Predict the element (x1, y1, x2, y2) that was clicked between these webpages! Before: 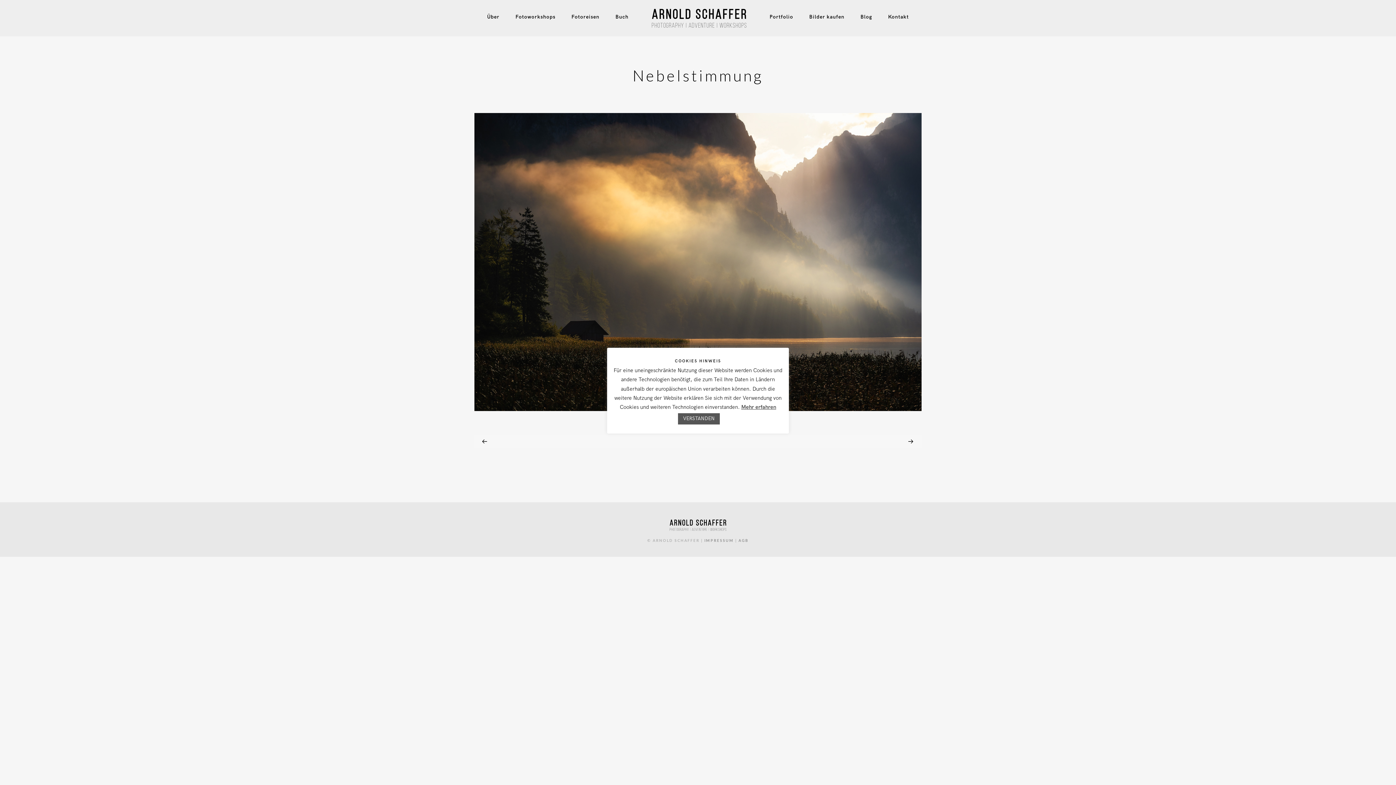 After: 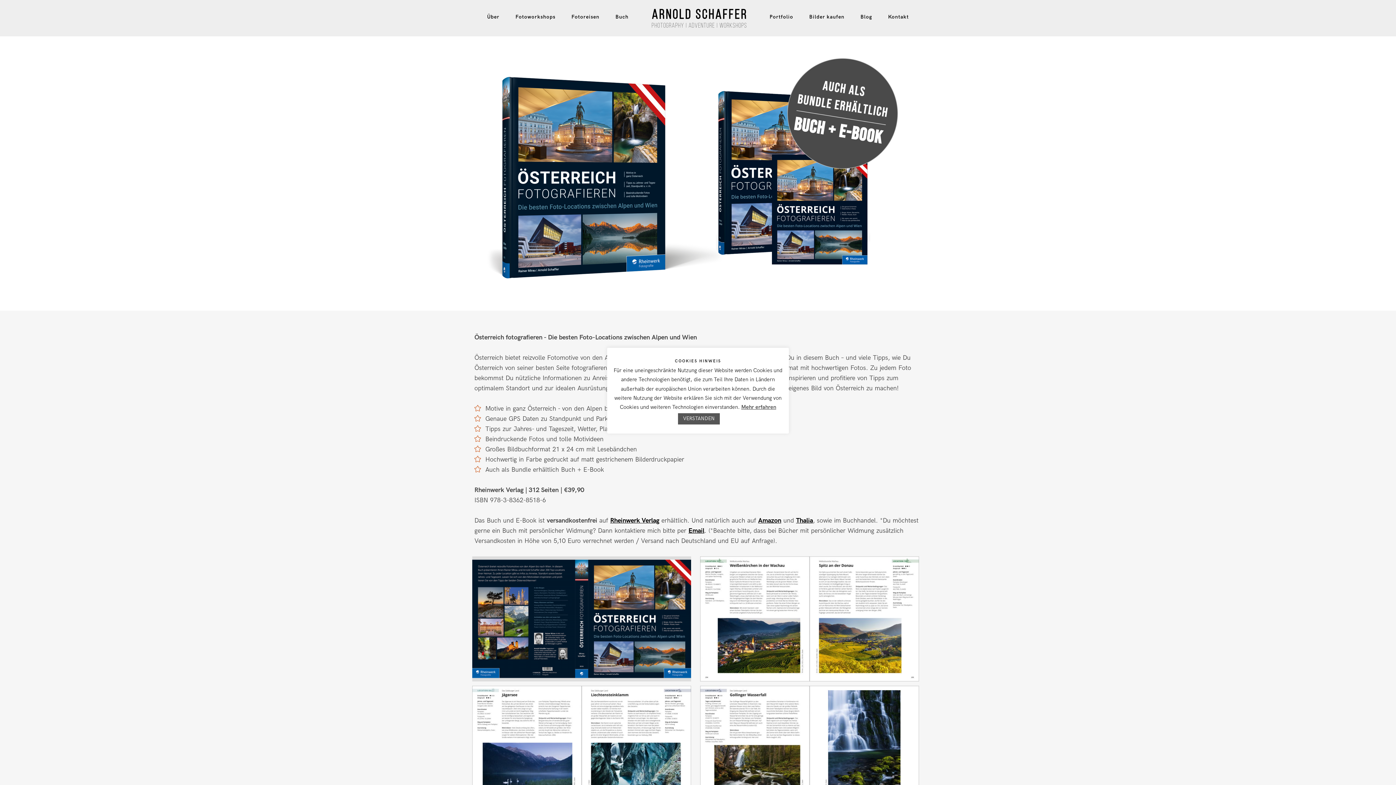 Action: bbox: (615, 0, 628, 34) label: Buch